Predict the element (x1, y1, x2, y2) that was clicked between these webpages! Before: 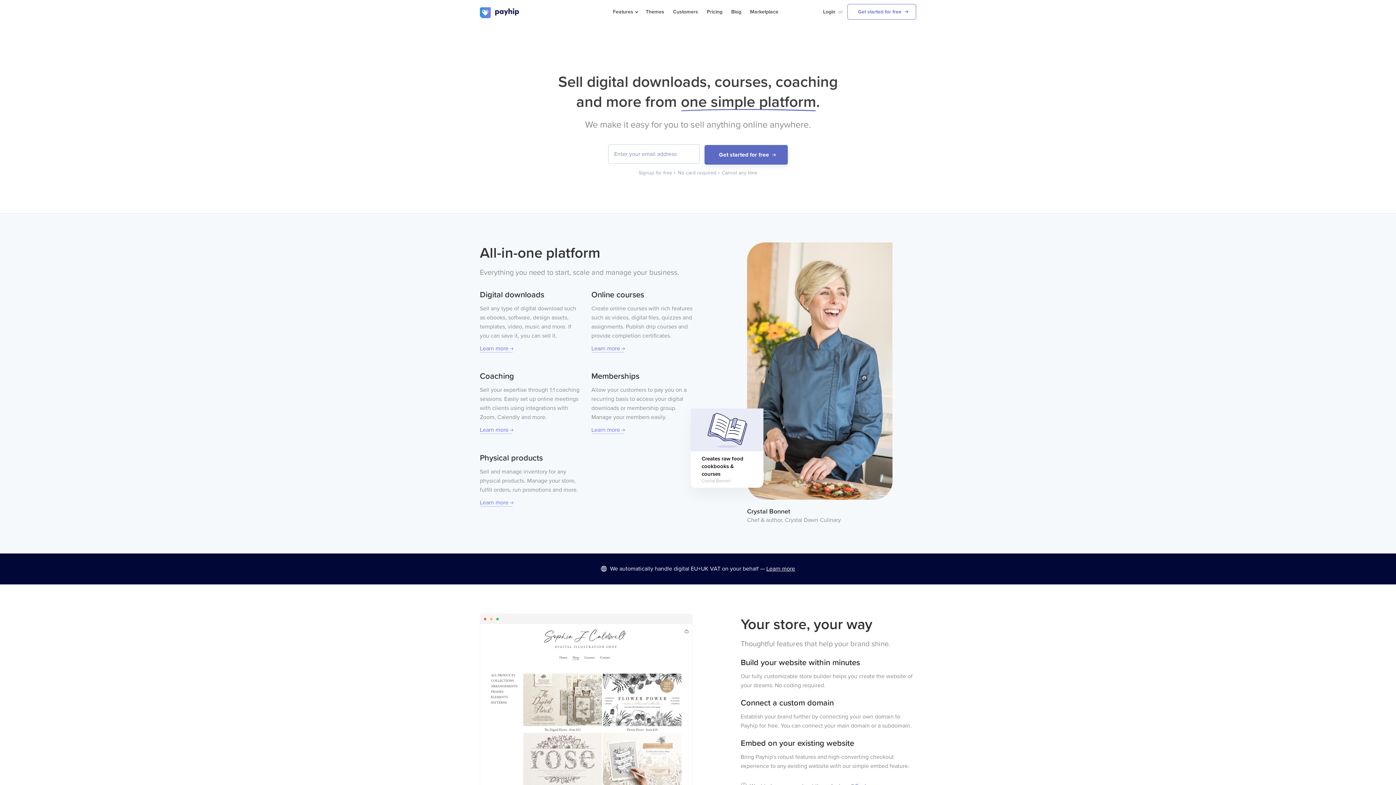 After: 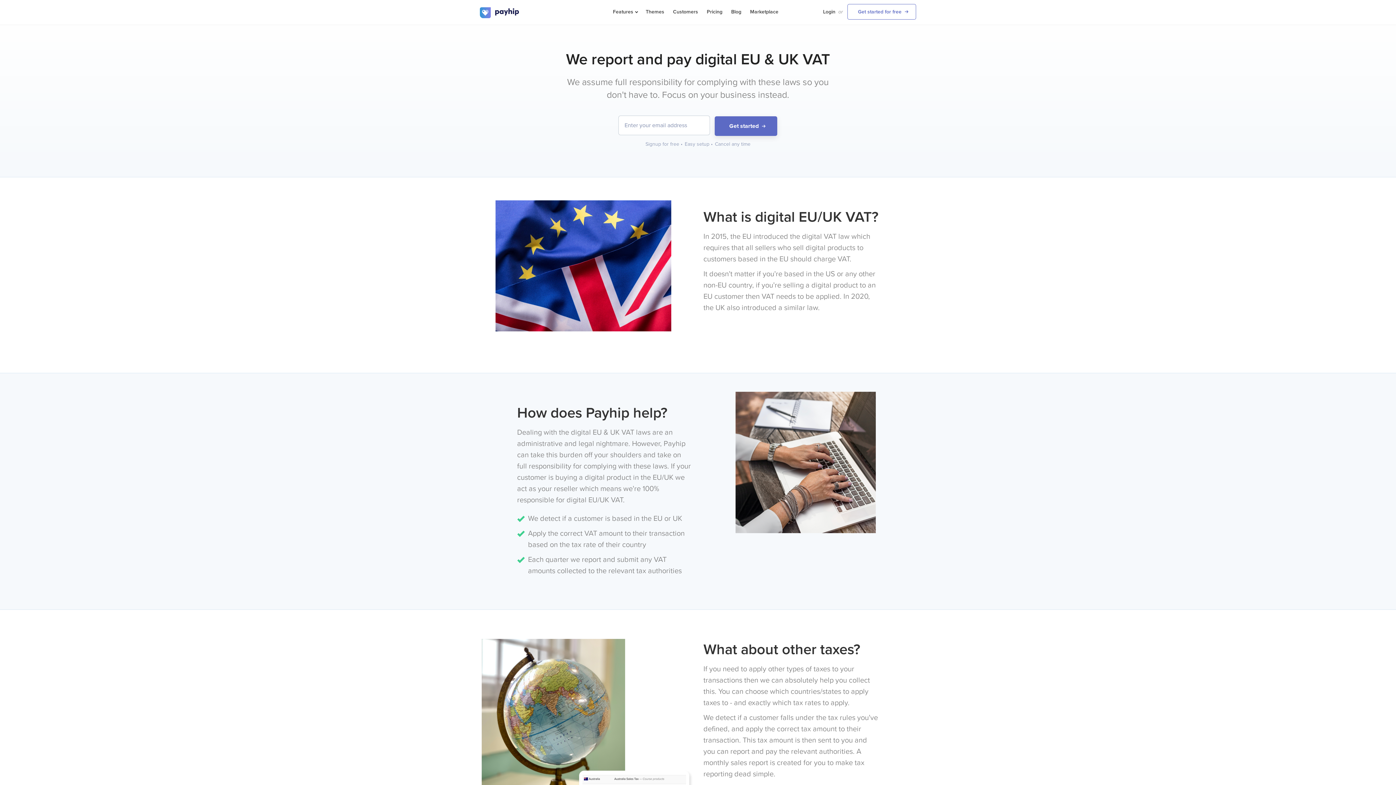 Action: label: Learn more bbox: (766, 565, 795, 572)